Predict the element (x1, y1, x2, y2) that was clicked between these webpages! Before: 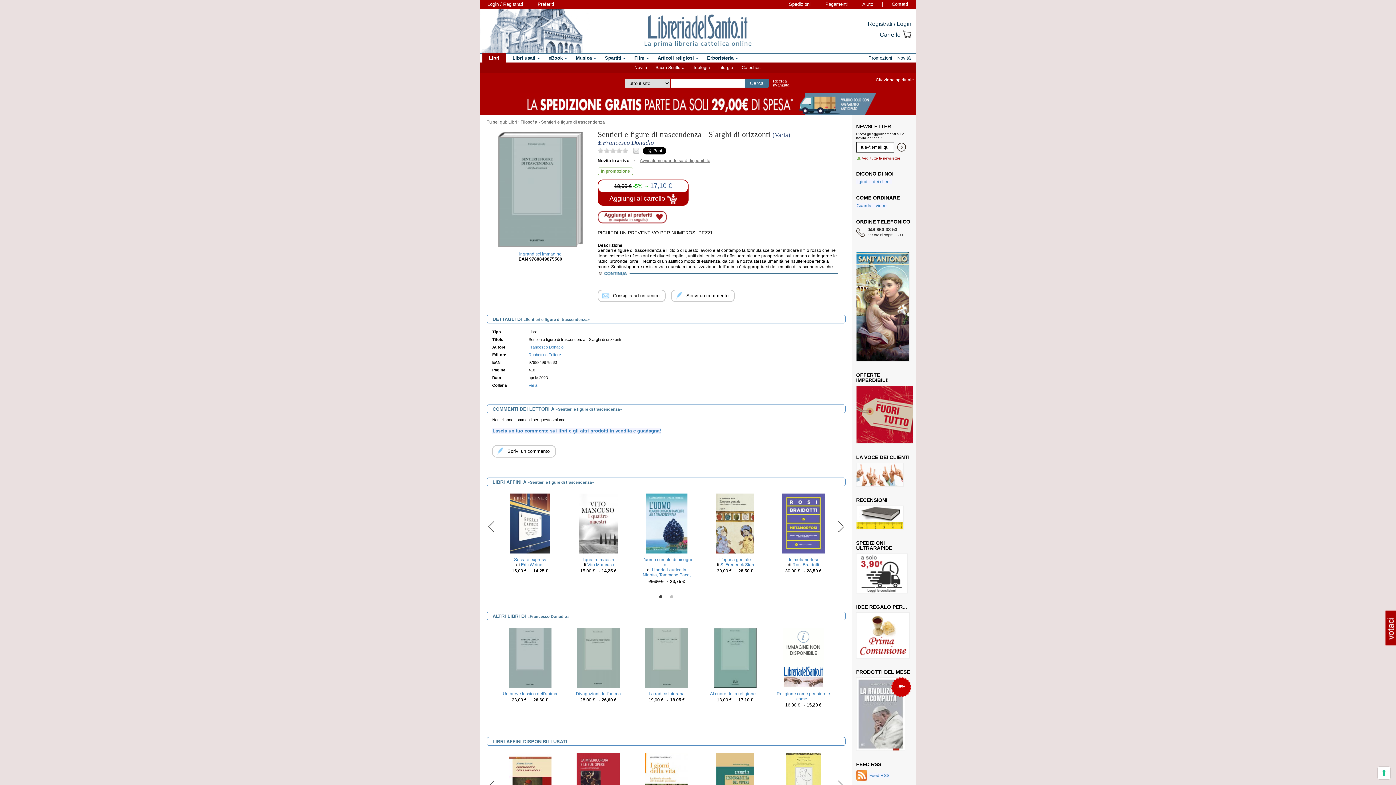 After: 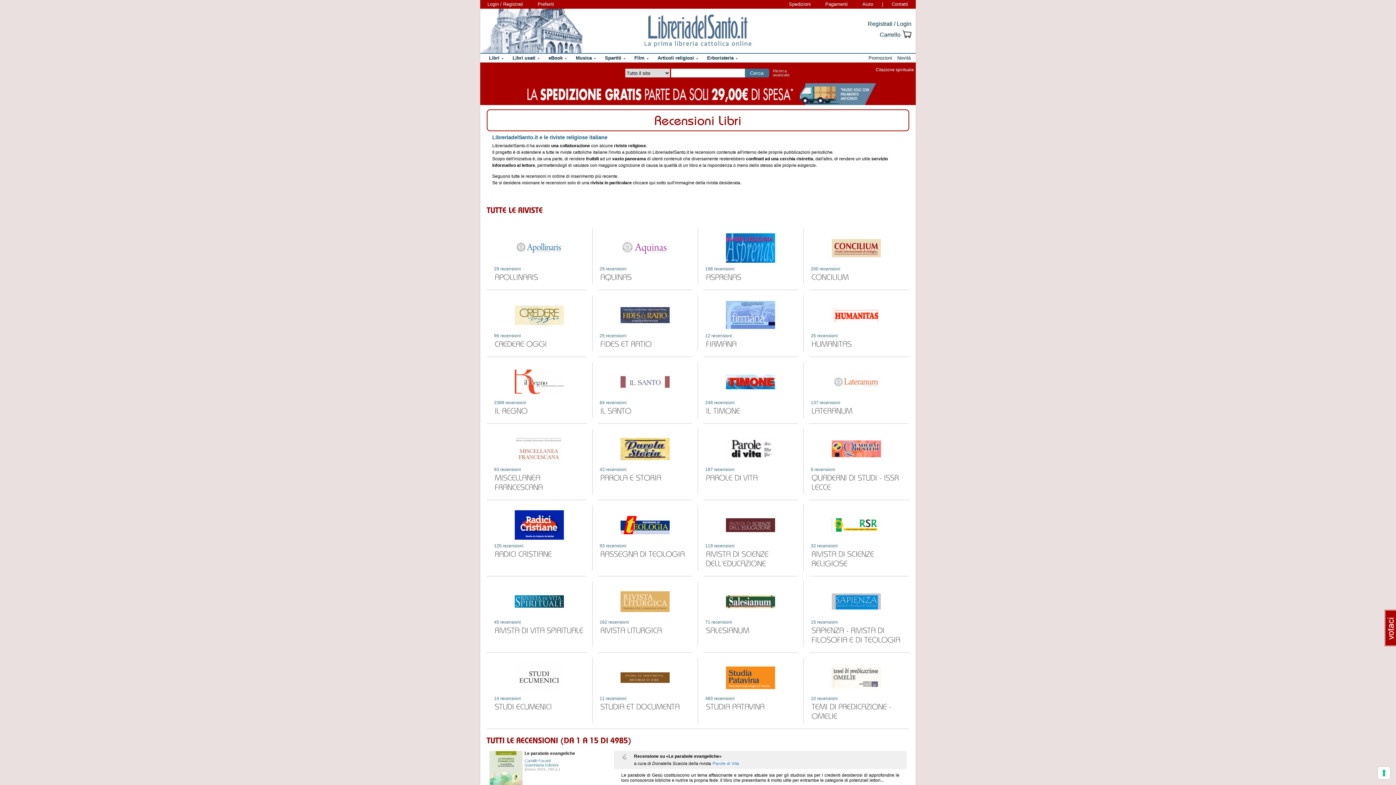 Action: bbox: (856, 497, 887, 503) label: RECENSIONI